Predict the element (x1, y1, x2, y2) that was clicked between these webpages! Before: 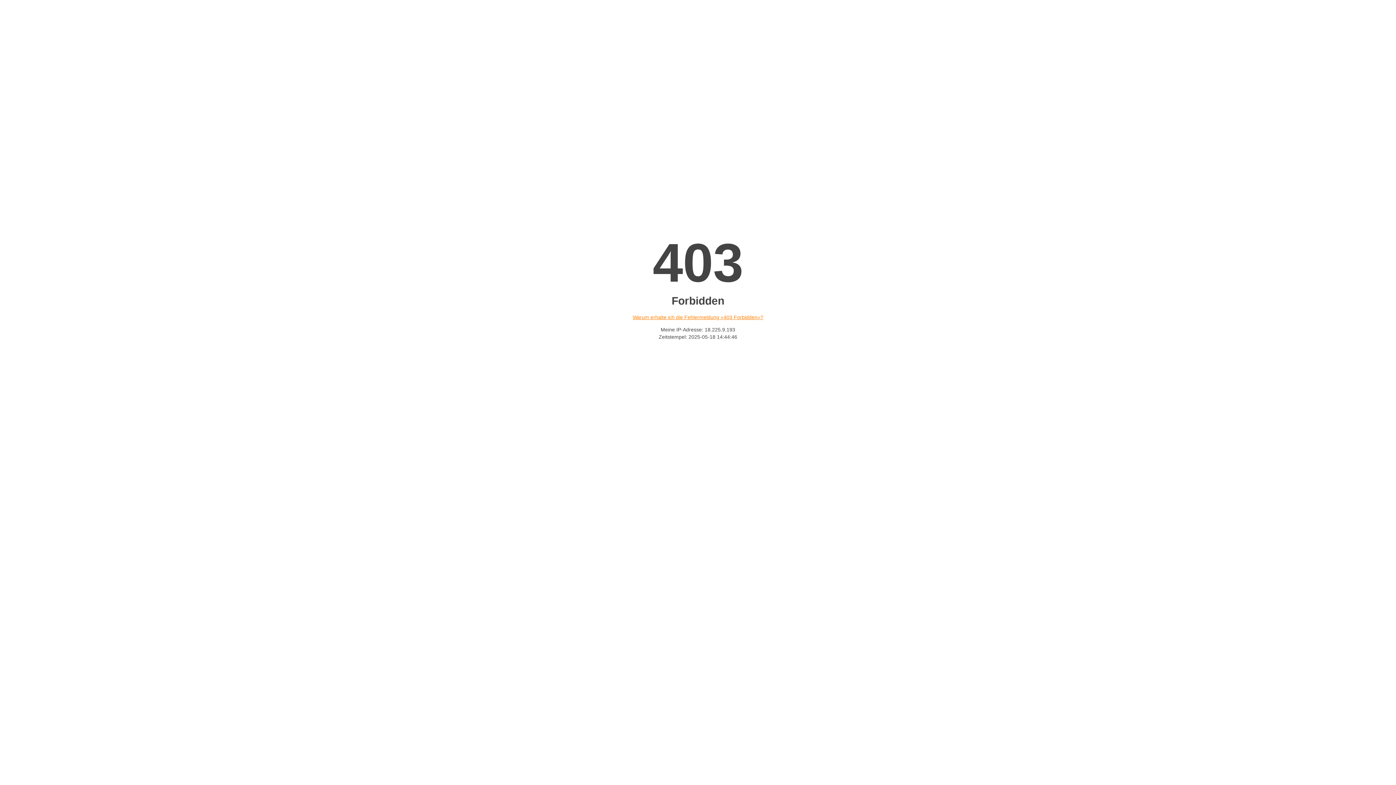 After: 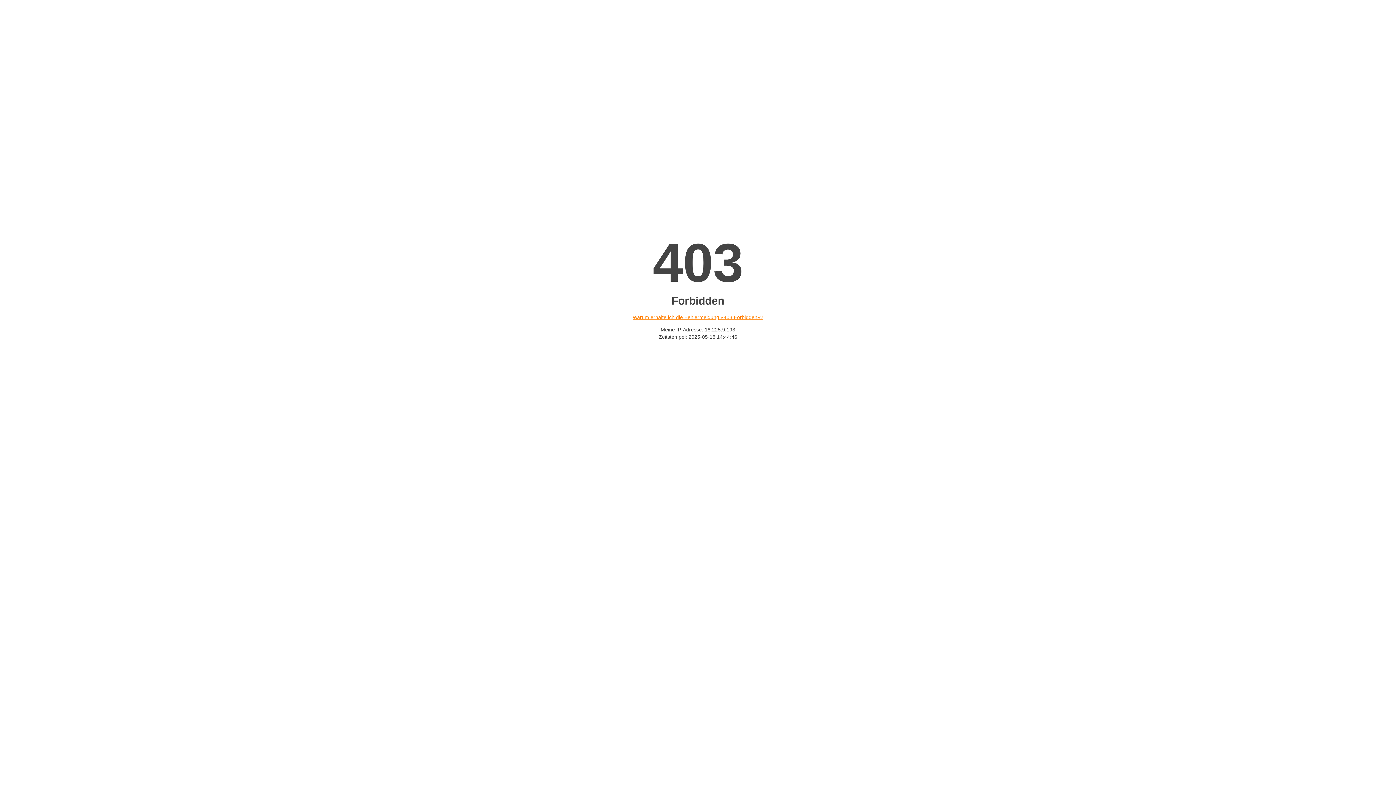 Action: label: Warum erhalte ich die Fehlermeldung «403 Forbidden»? bbox: (632, 314, 763, 320)